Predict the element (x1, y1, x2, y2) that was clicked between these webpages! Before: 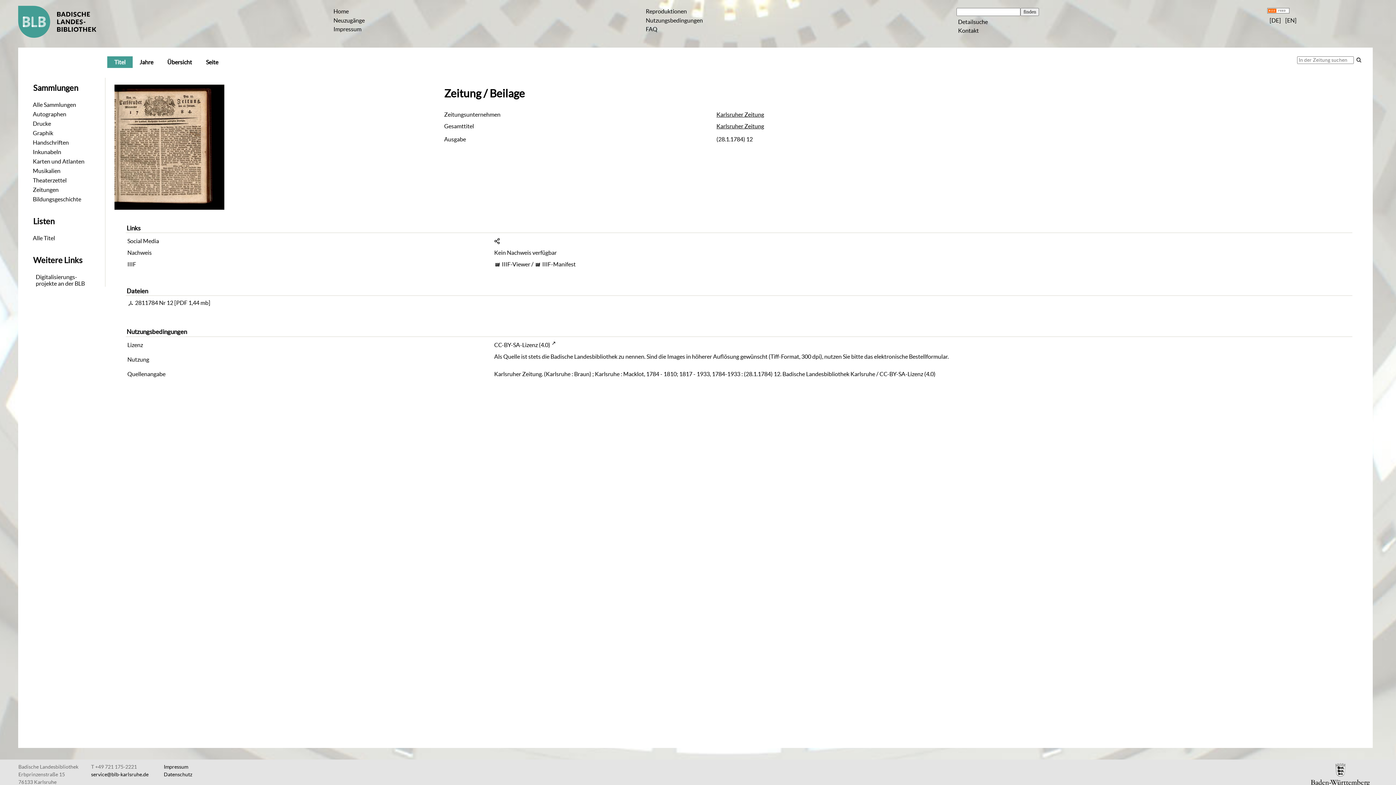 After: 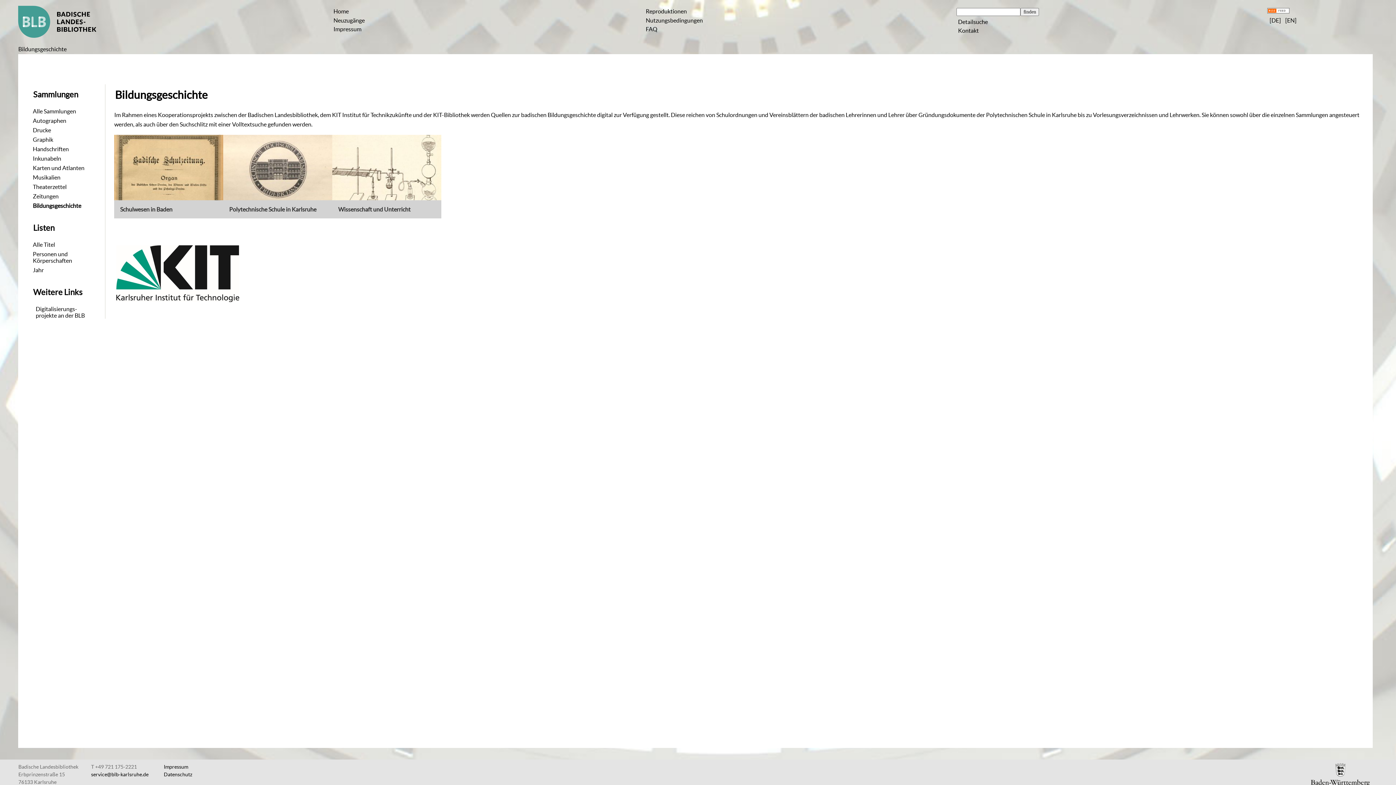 Action: label: Bildungsgeschichte bbox: (32, 195, 102, 202)